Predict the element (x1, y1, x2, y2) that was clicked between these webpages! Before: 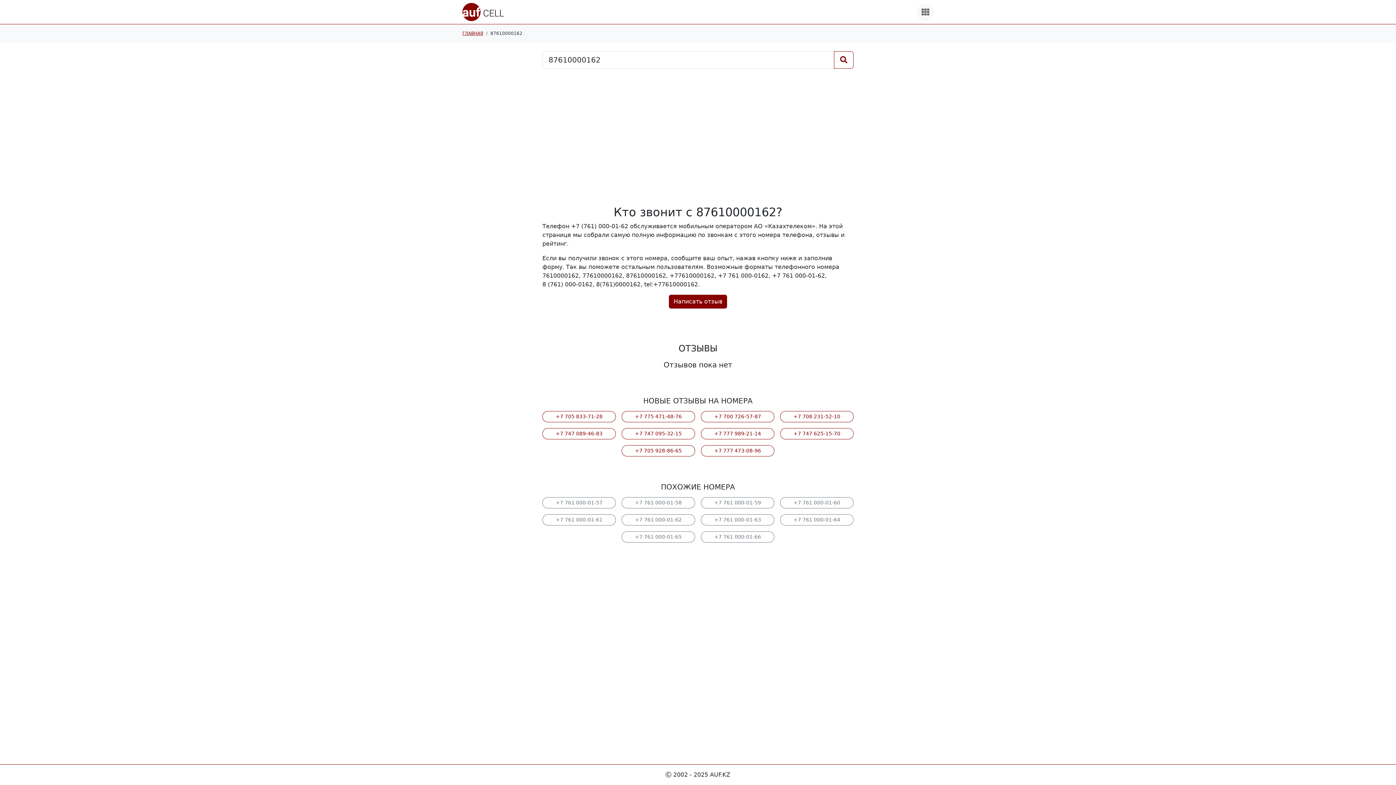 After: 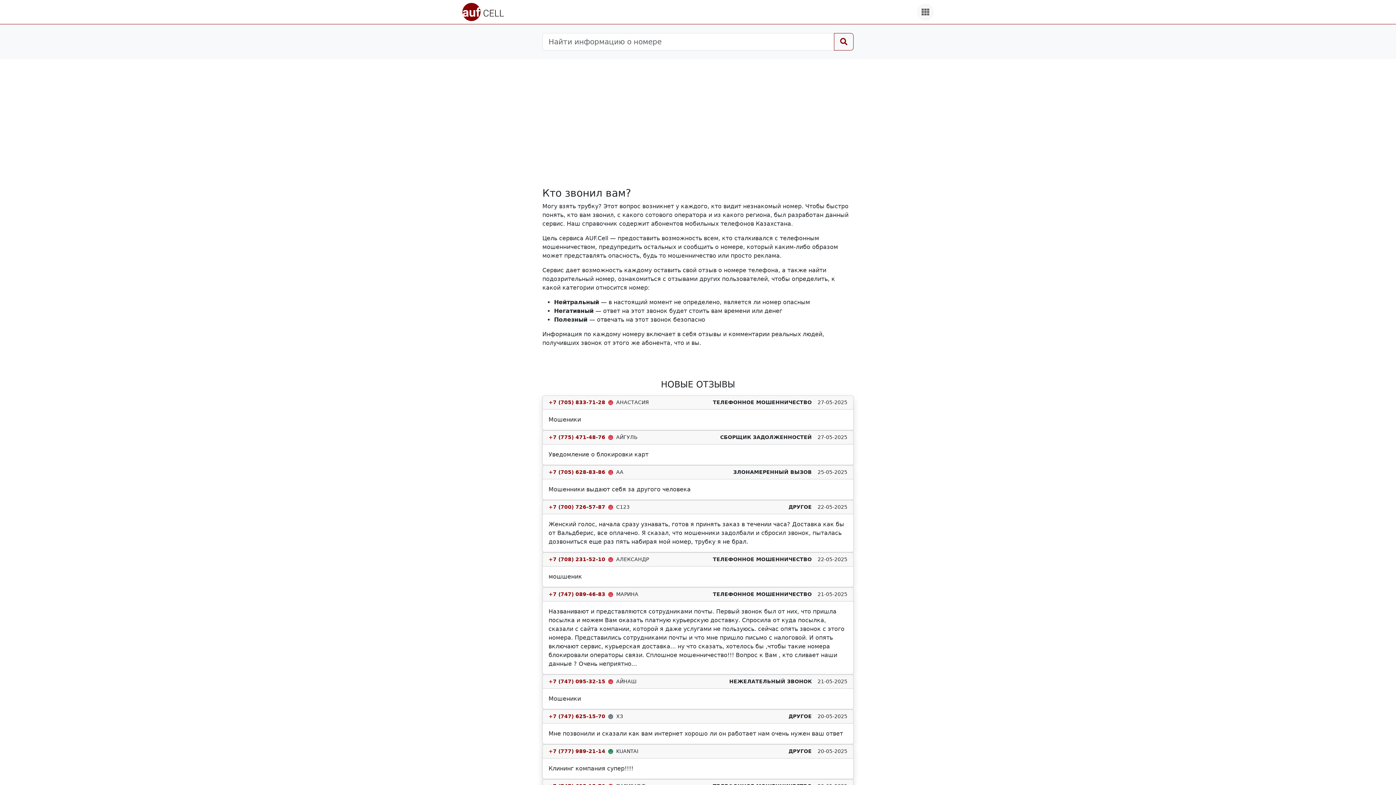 Action: bbox: (462, 30, 483, 36) label: ГЛАВНАЯ